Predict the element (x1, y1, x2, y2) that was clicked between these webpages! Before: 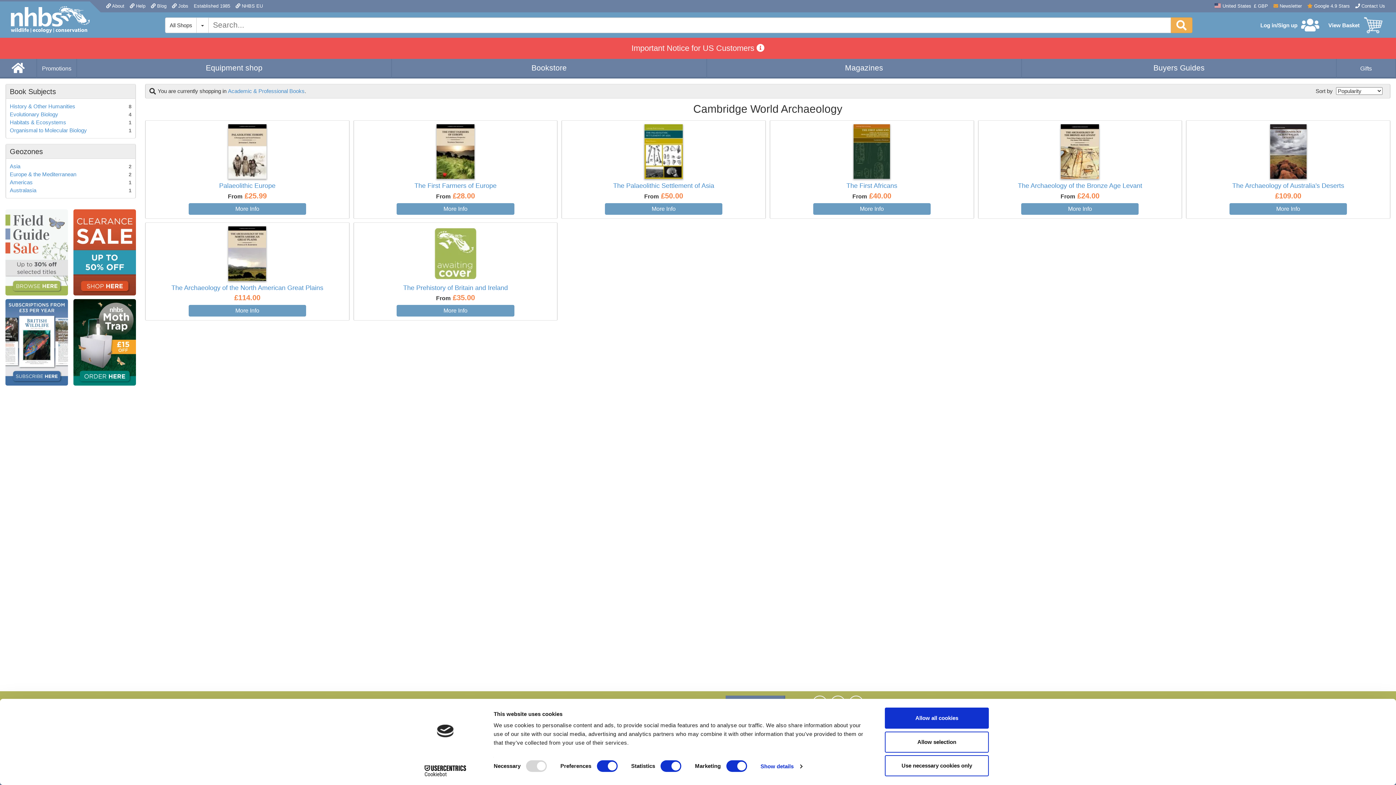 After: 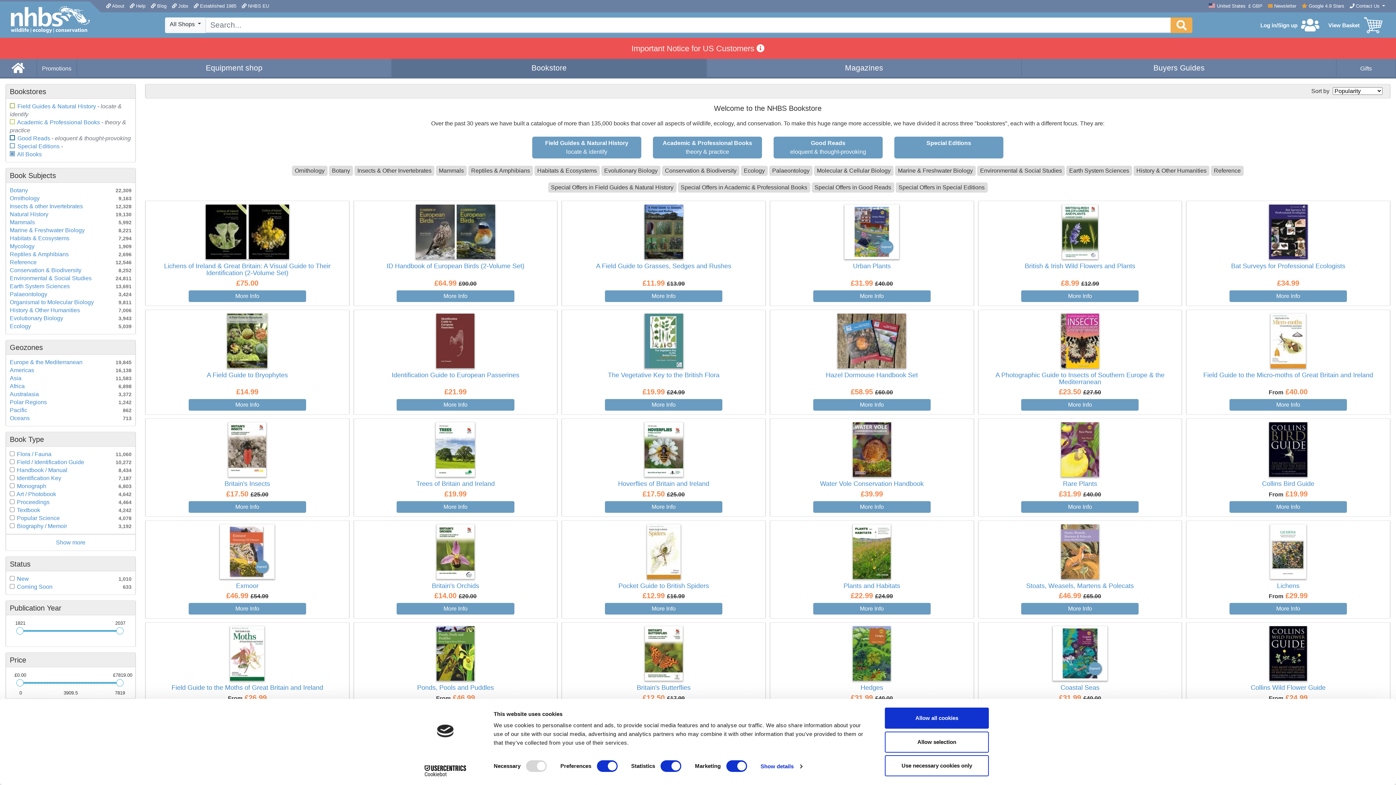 Action: bbox: (392, 58, 706, 77) label: Bookstore